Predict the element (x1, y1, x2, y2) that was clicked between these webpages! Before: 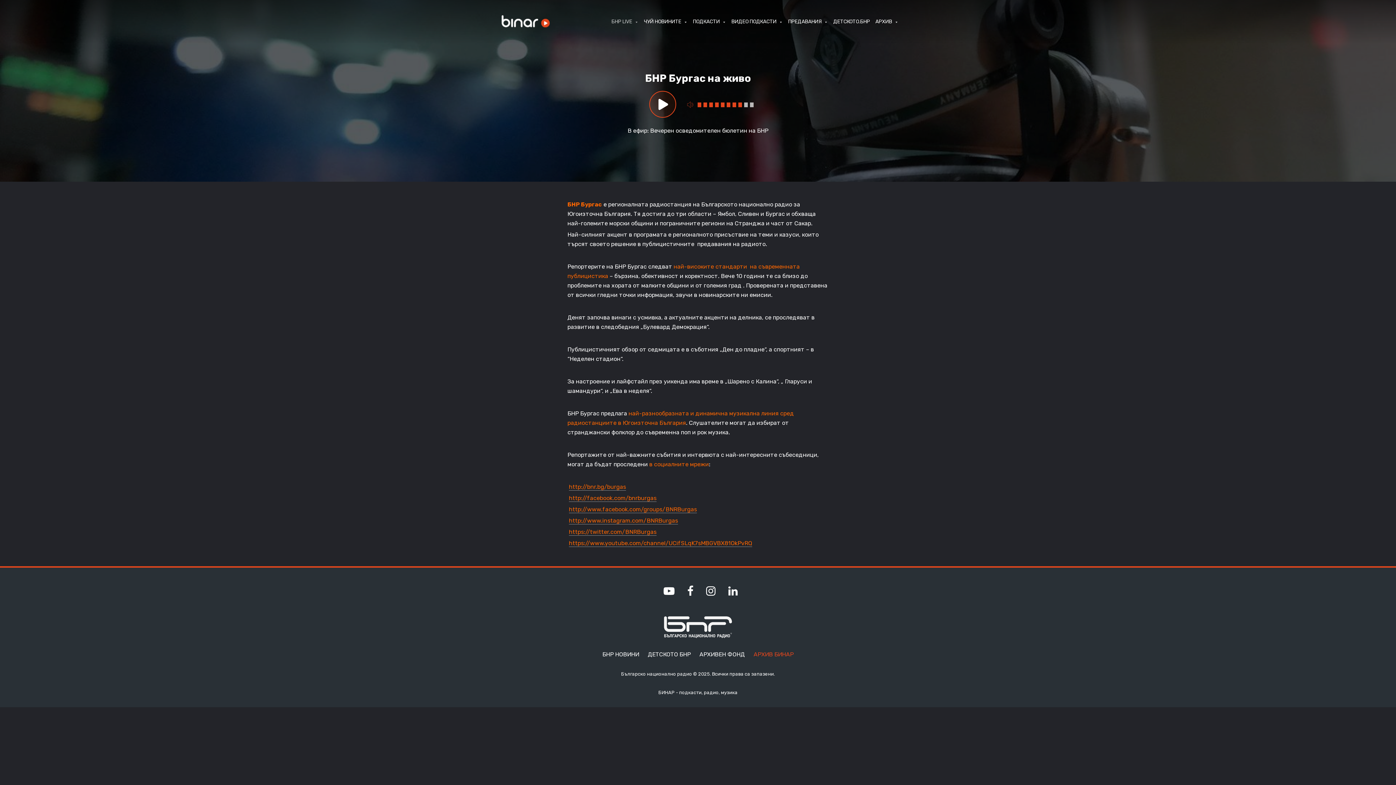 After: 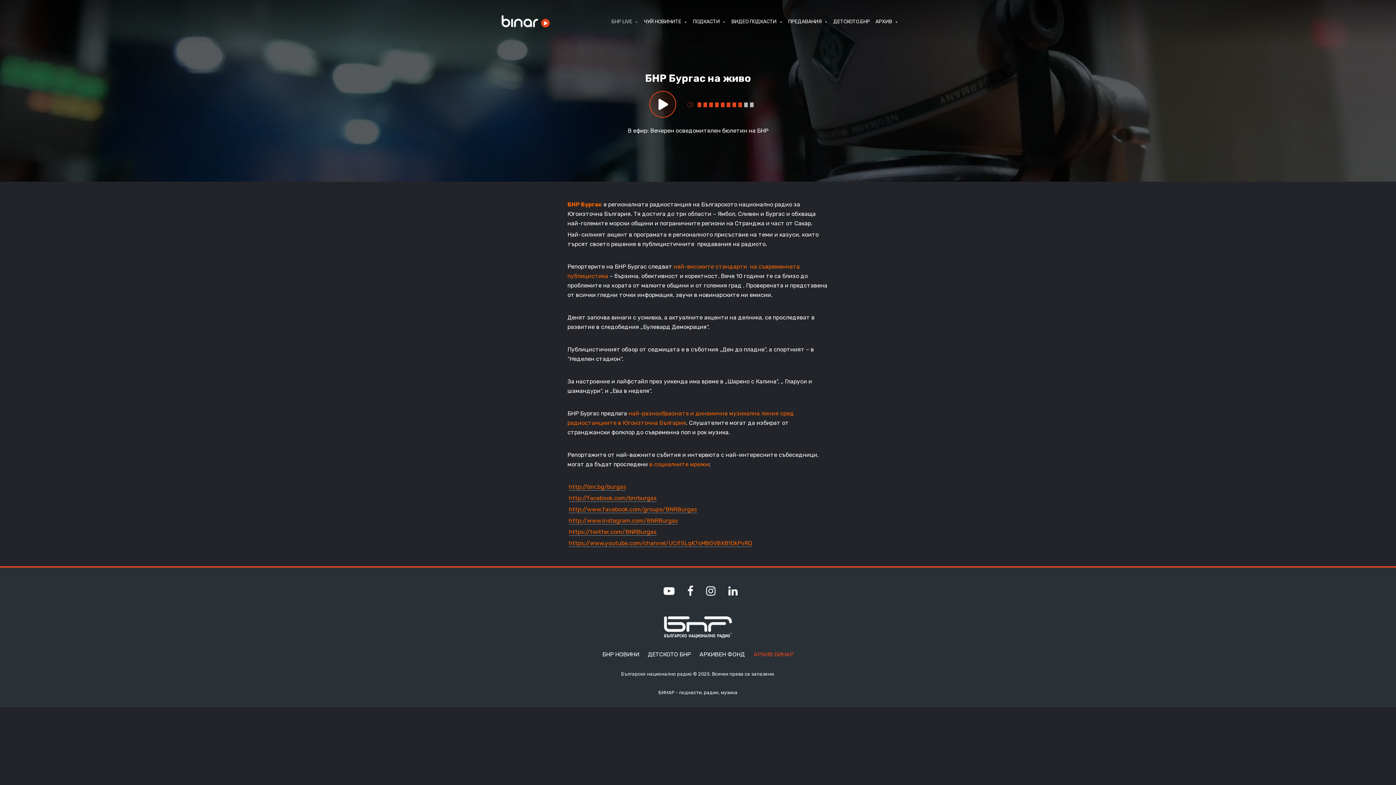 Action: bbox: (728, 582, 738, 600)